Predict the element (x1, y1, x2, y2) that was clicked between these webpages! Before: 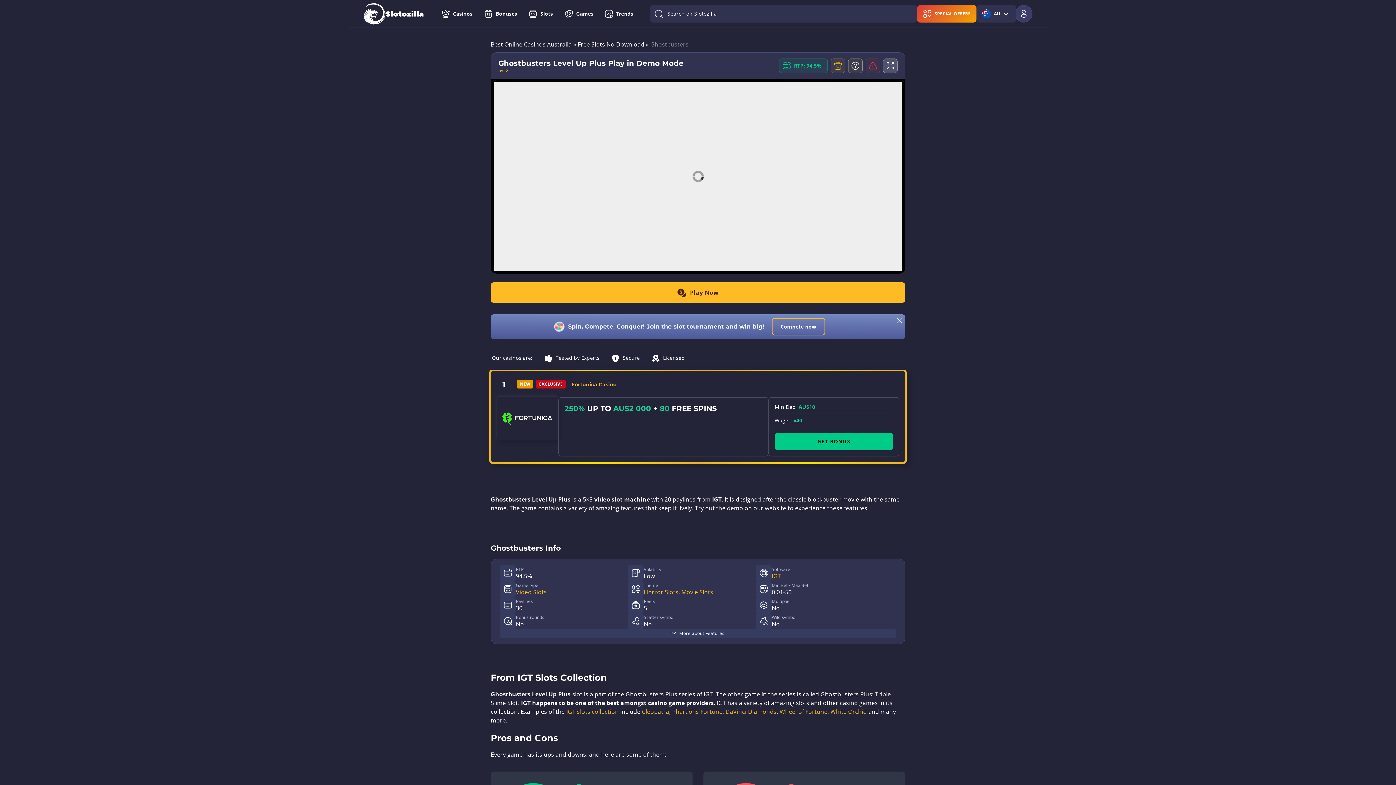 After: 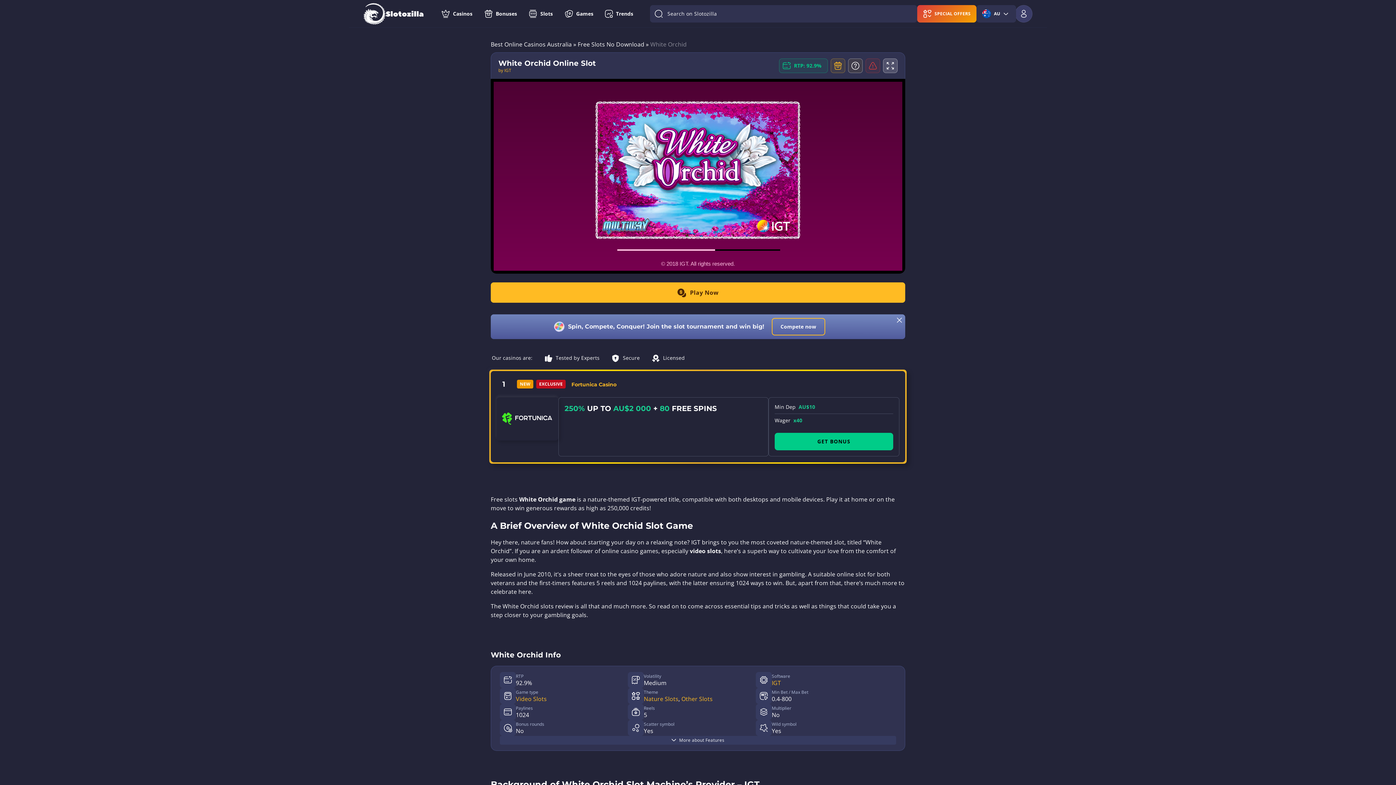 Action: bbox: (830, 707, 867, 715) label: White Orchid